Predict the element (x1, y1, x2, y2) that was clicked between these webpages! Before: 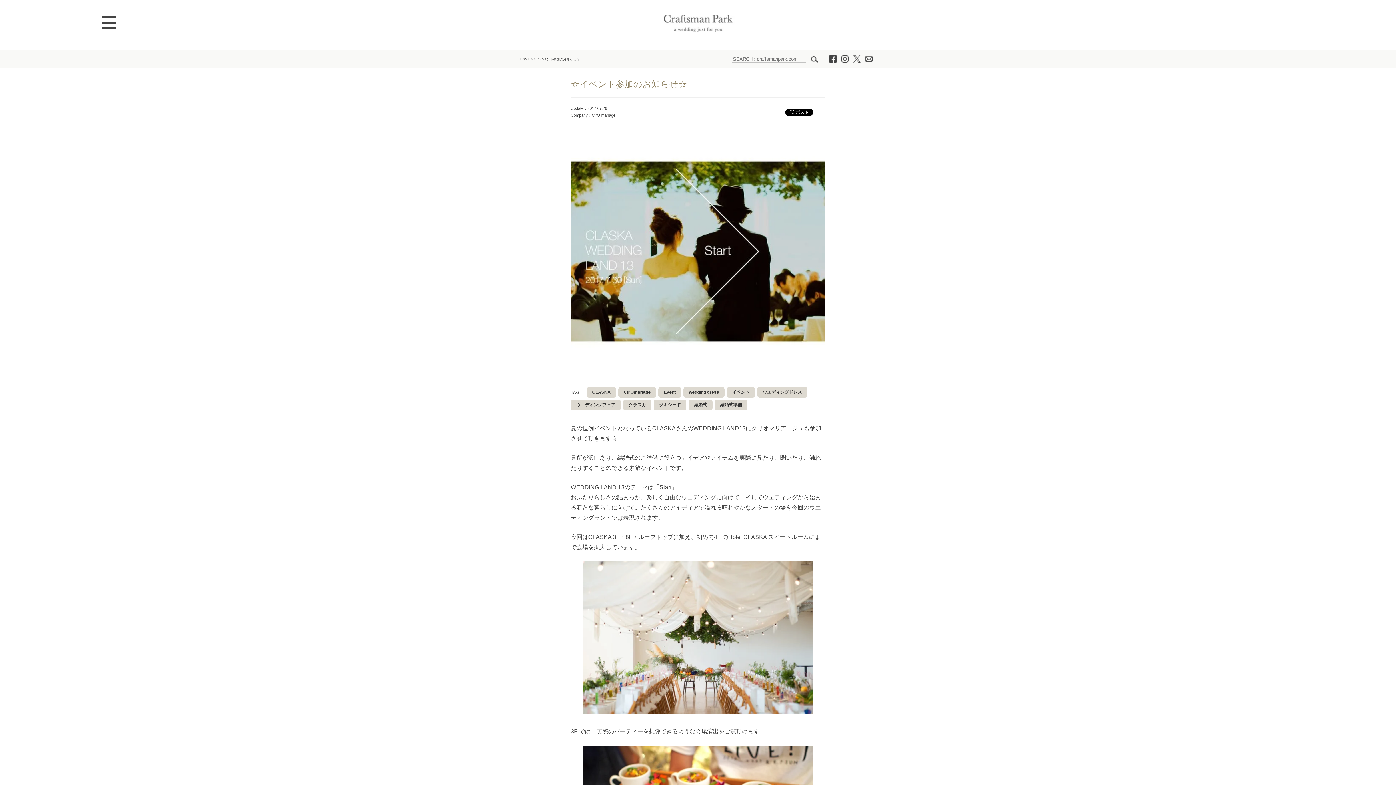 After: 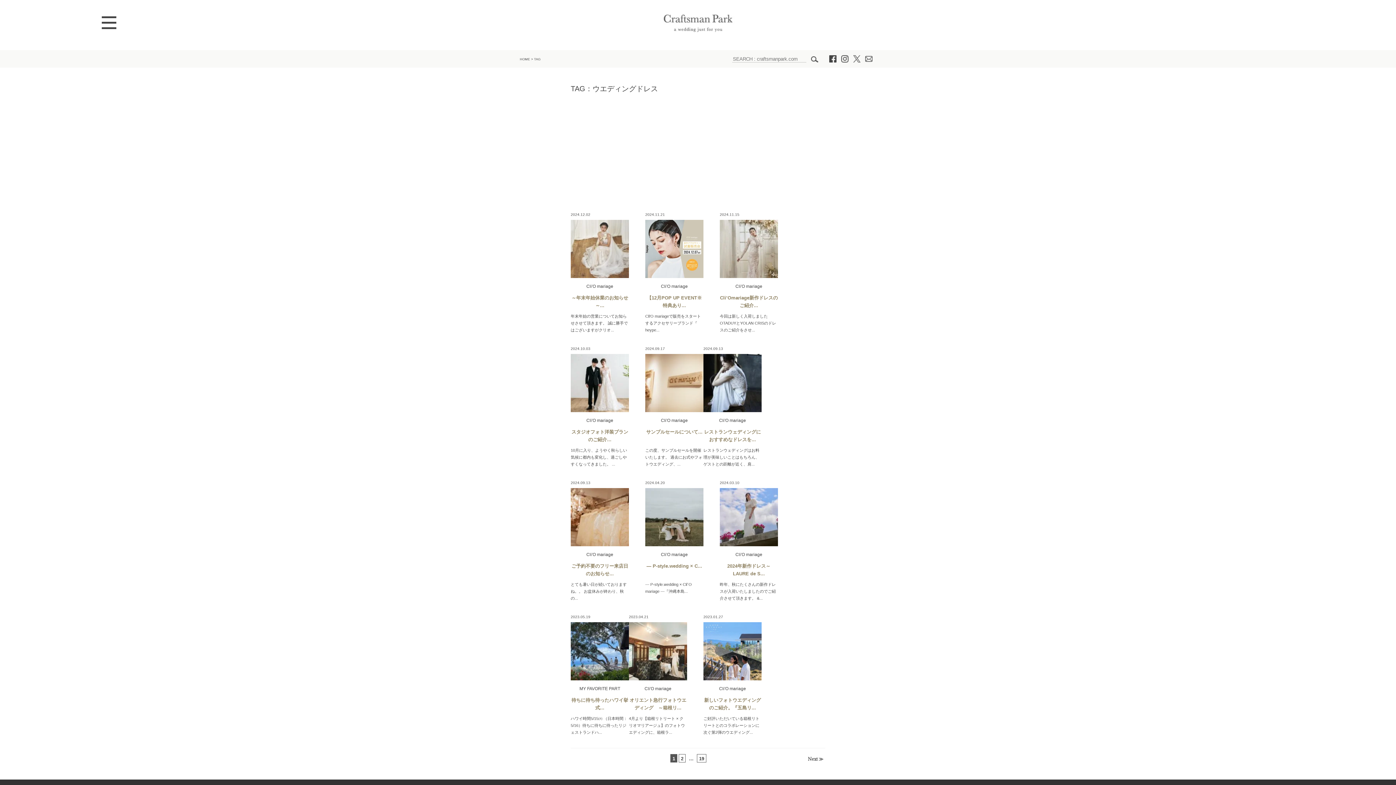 Action: bbox: (757, 387, 807, 397) label: ウエディングドレス